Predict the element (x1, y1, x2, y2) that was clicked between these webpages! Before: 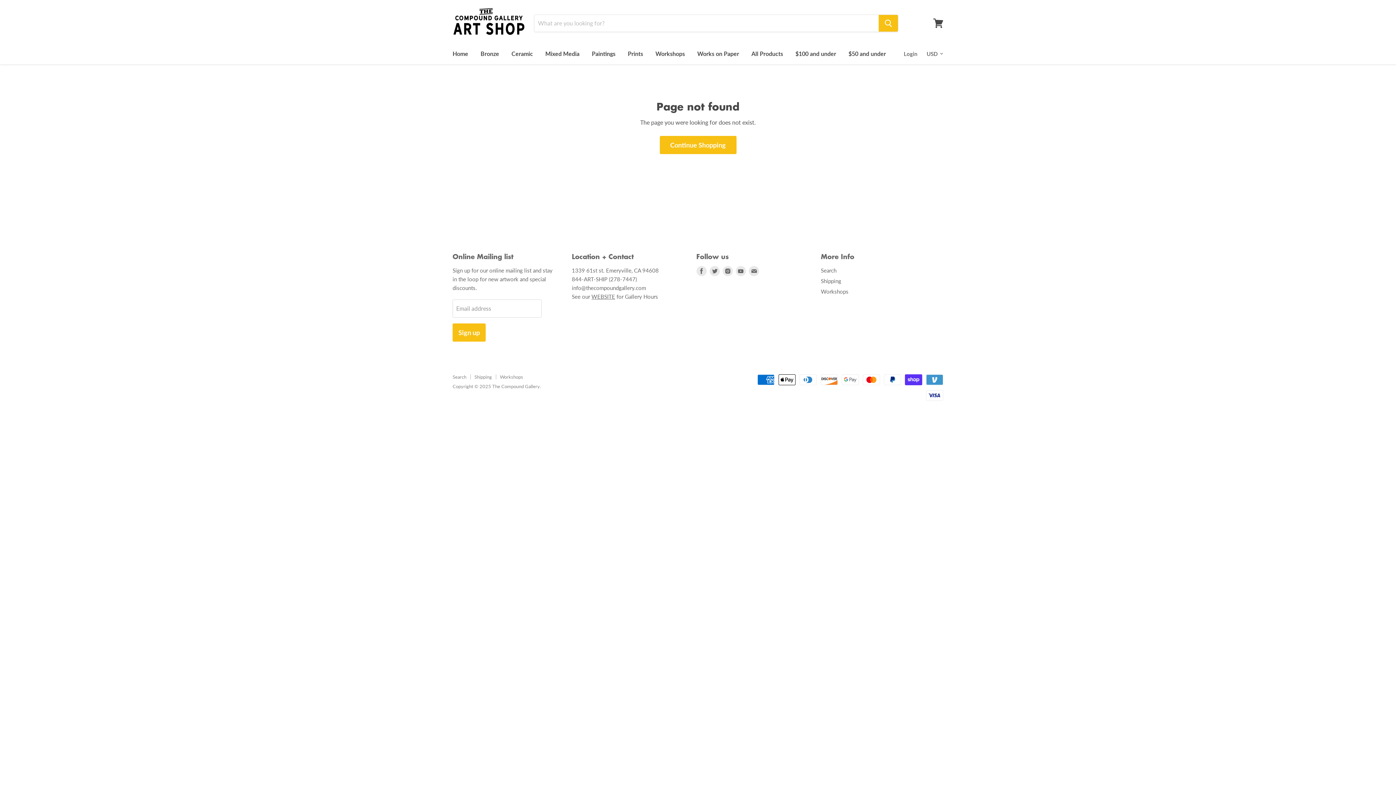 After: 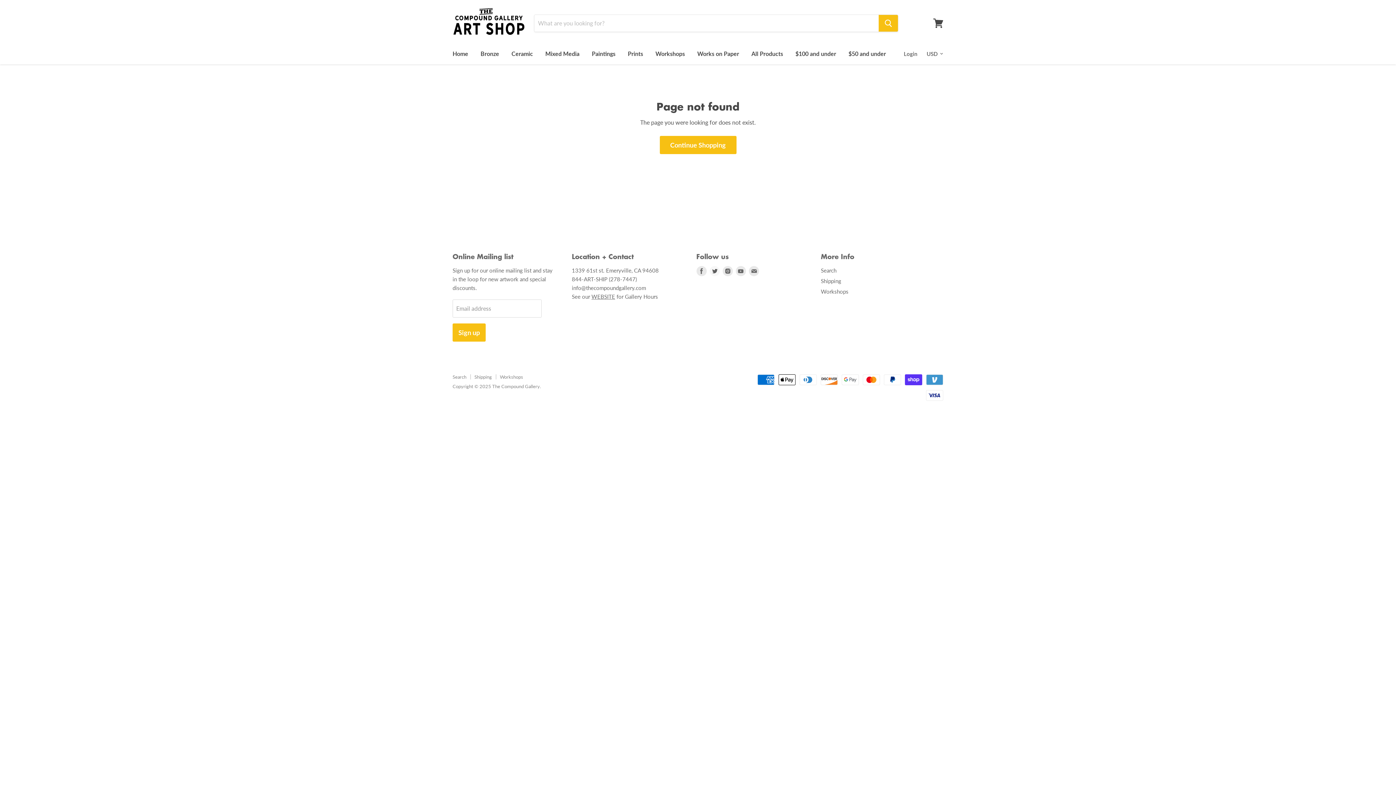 Action: label: Find us on Twitter bbox: (708, 264, 721, 277)